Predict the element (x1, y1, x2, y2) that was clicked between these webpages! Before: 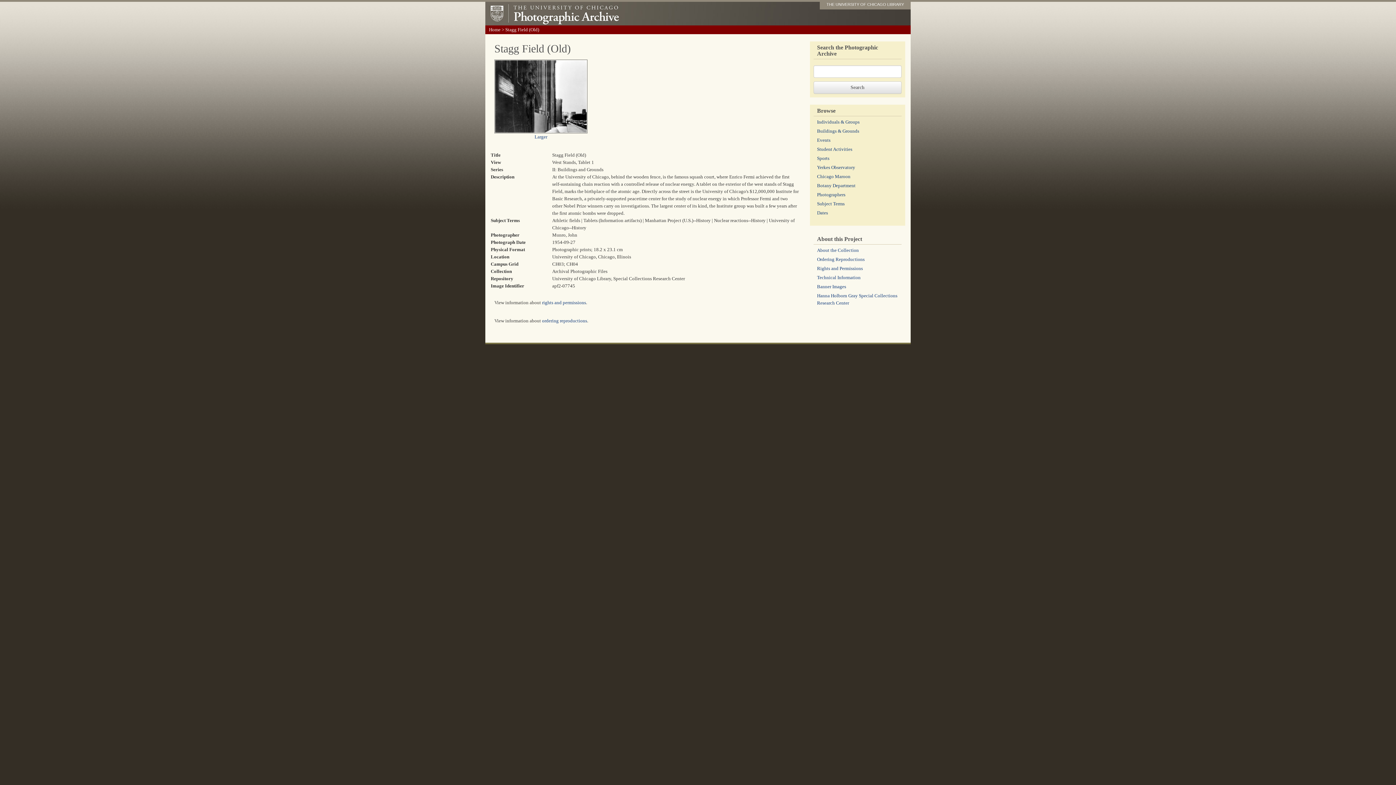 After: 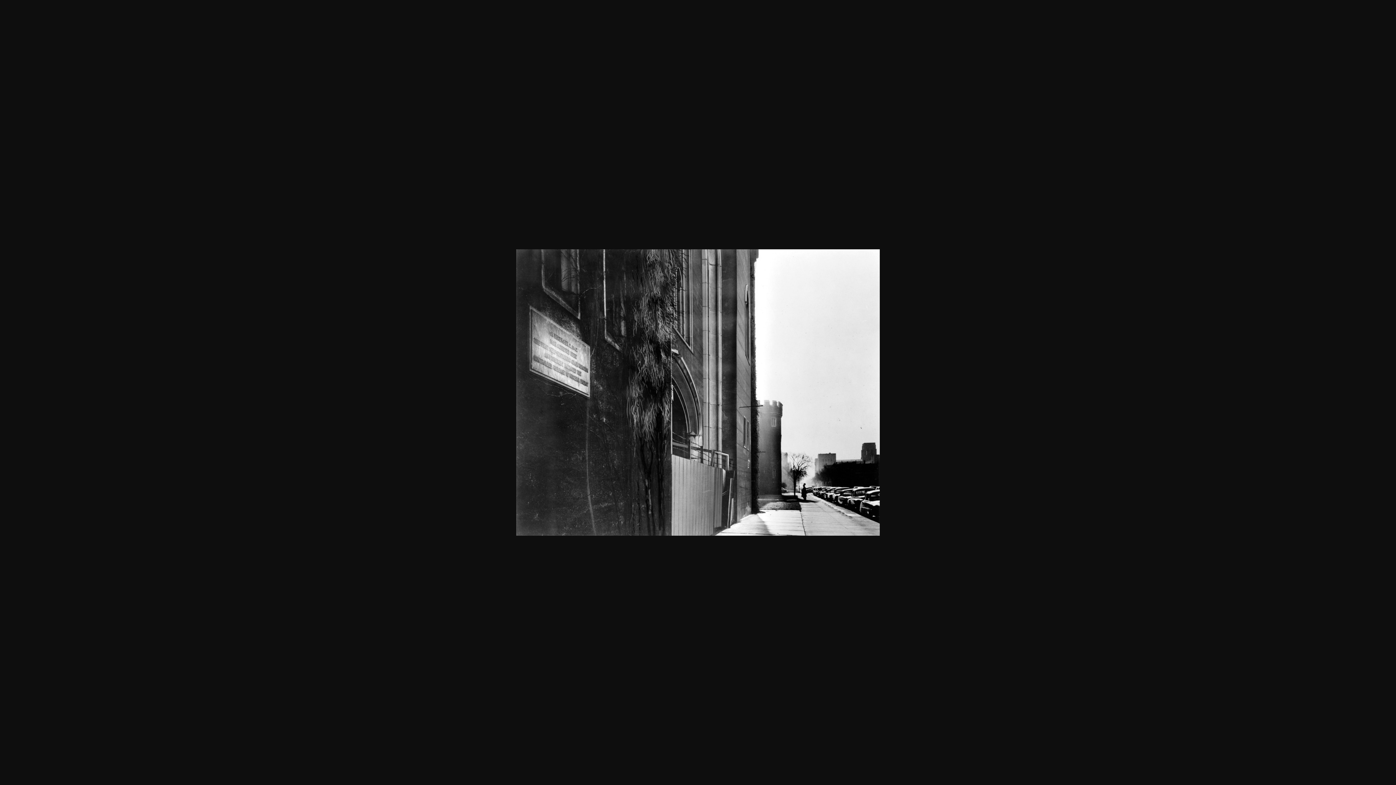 Action: bbox: (534, 134, 547, 139) label: Larger